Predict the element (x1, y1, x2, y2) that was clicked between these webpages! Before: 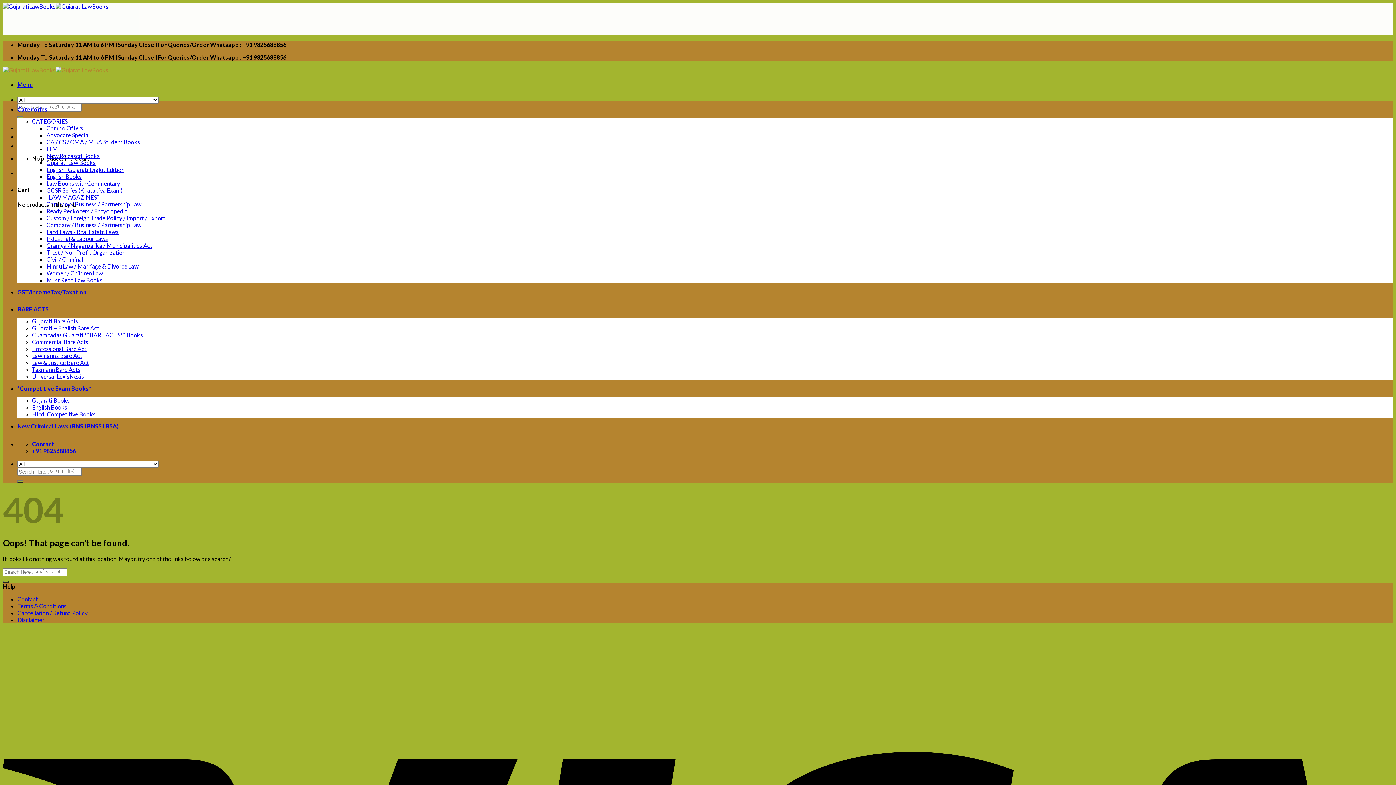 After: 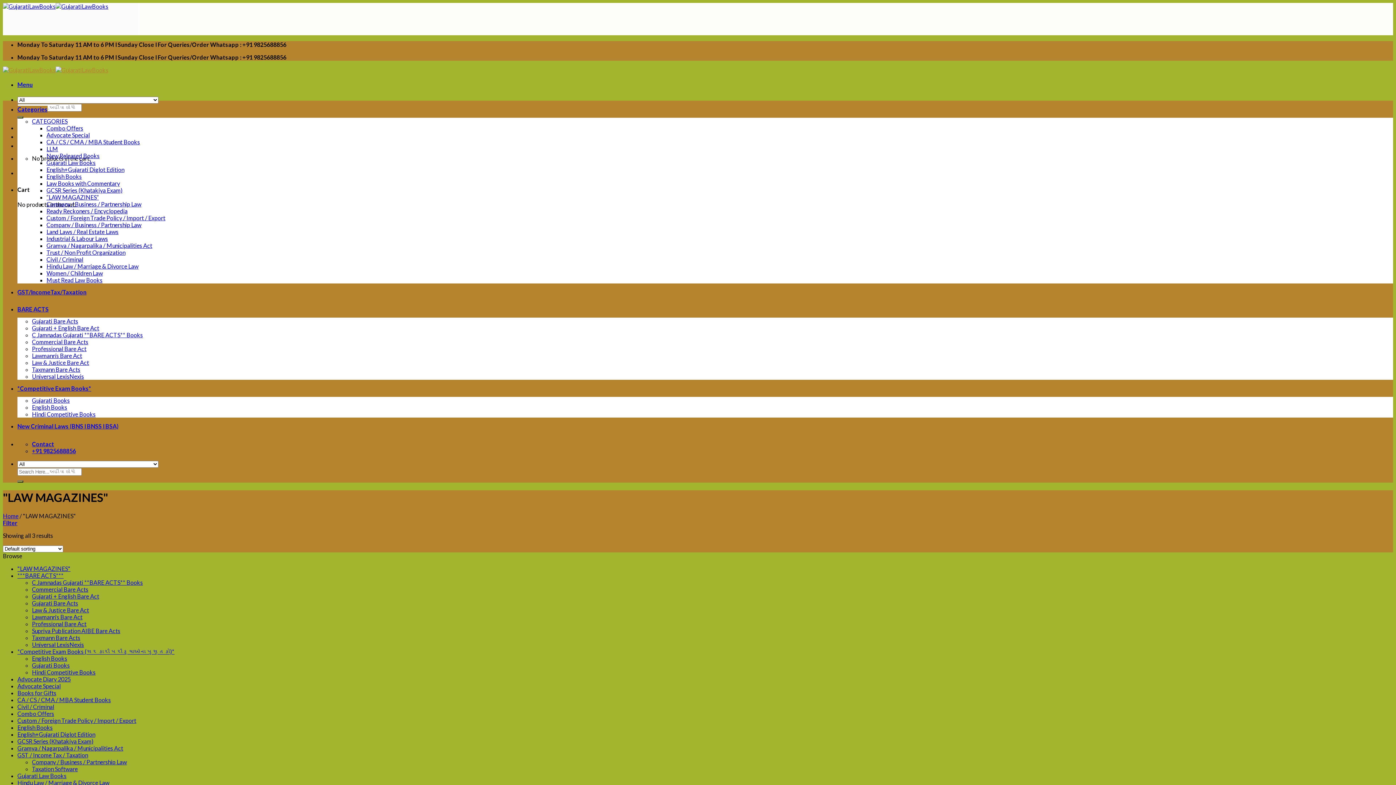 Action: bbox: (46, 193, 98, 200) label: “LAW MAGAZINES”